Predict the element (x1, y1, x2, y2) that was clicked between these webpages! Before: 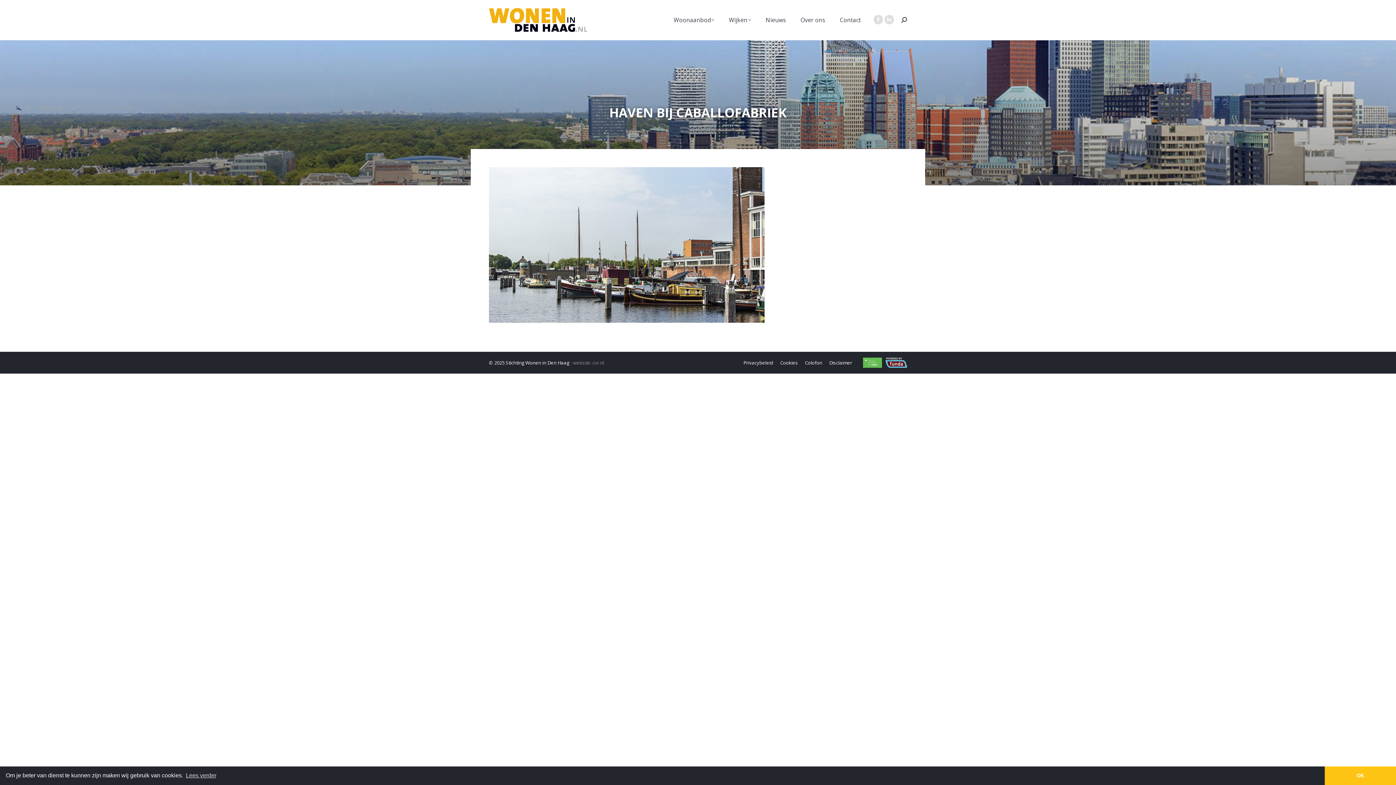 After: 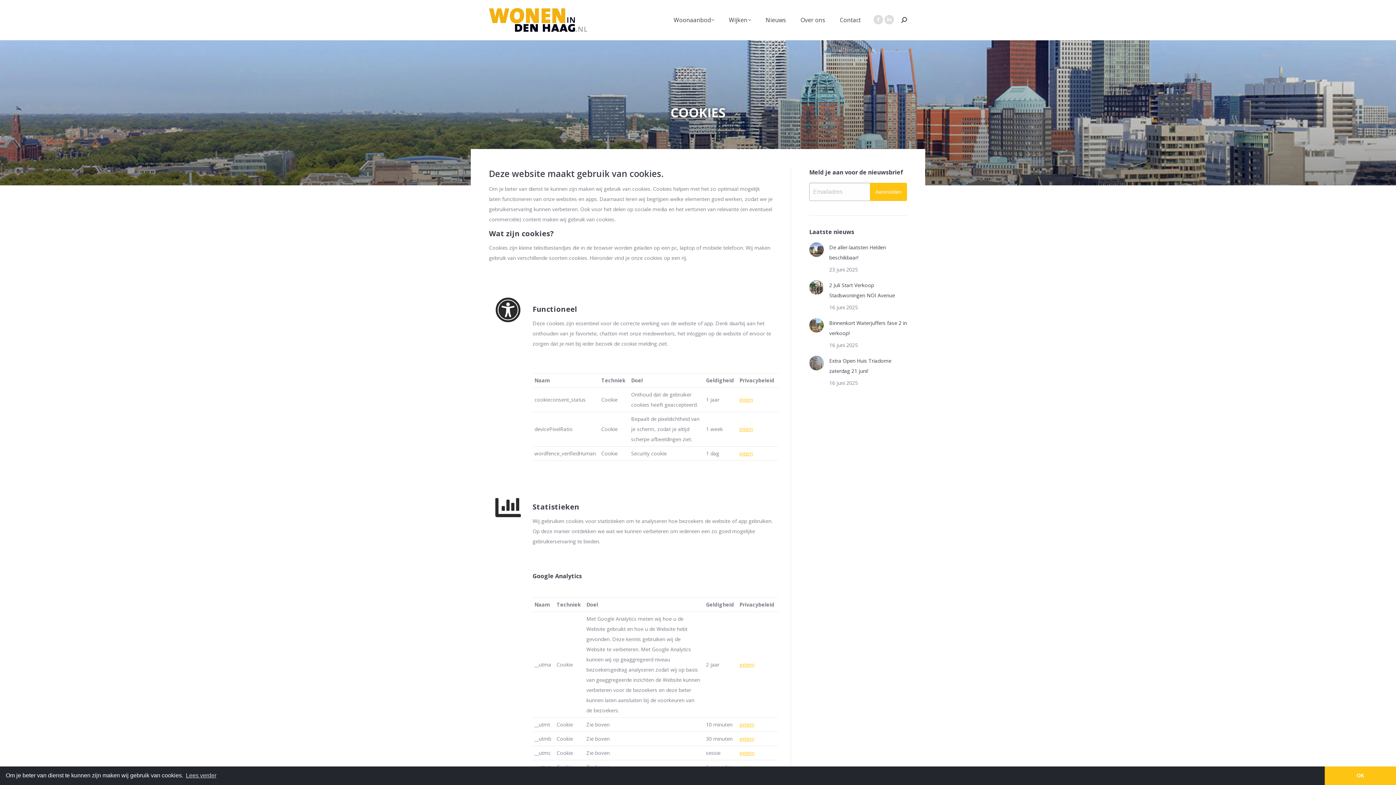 Action: label: Cookies bbox: (780, 357, 798, 367)